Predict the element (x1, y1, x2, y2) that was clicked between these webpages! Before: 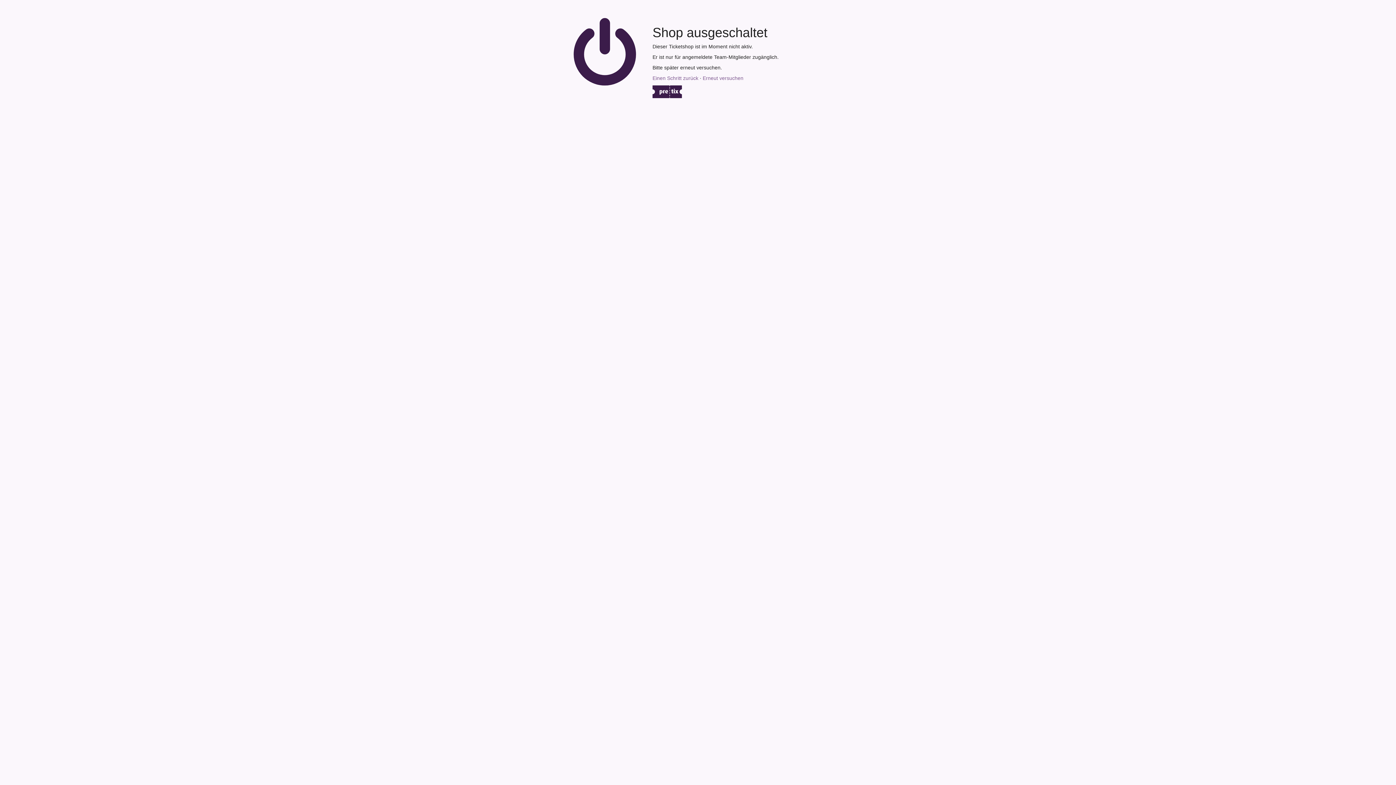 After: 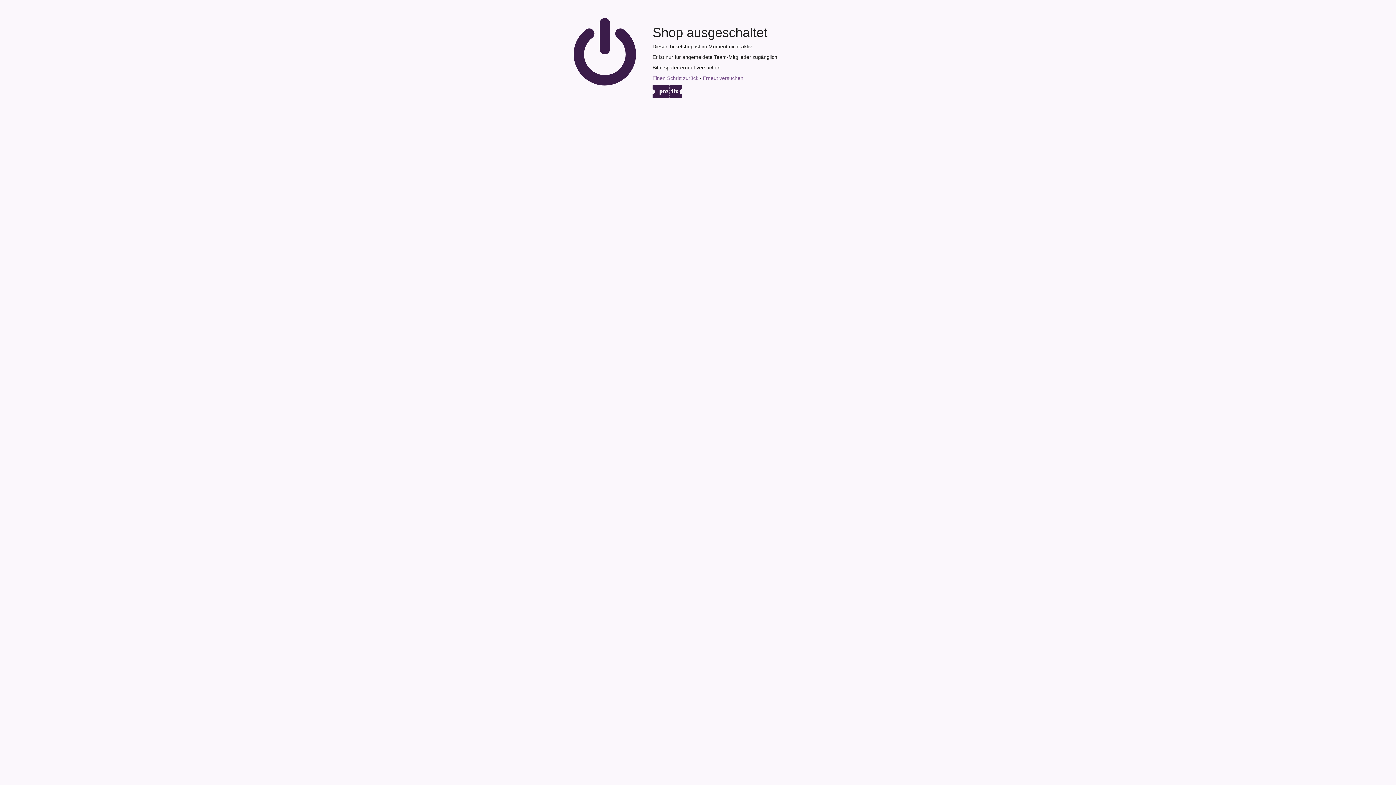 Action: label: Erneut versuchen bbox: (702, 75, 743, 81)